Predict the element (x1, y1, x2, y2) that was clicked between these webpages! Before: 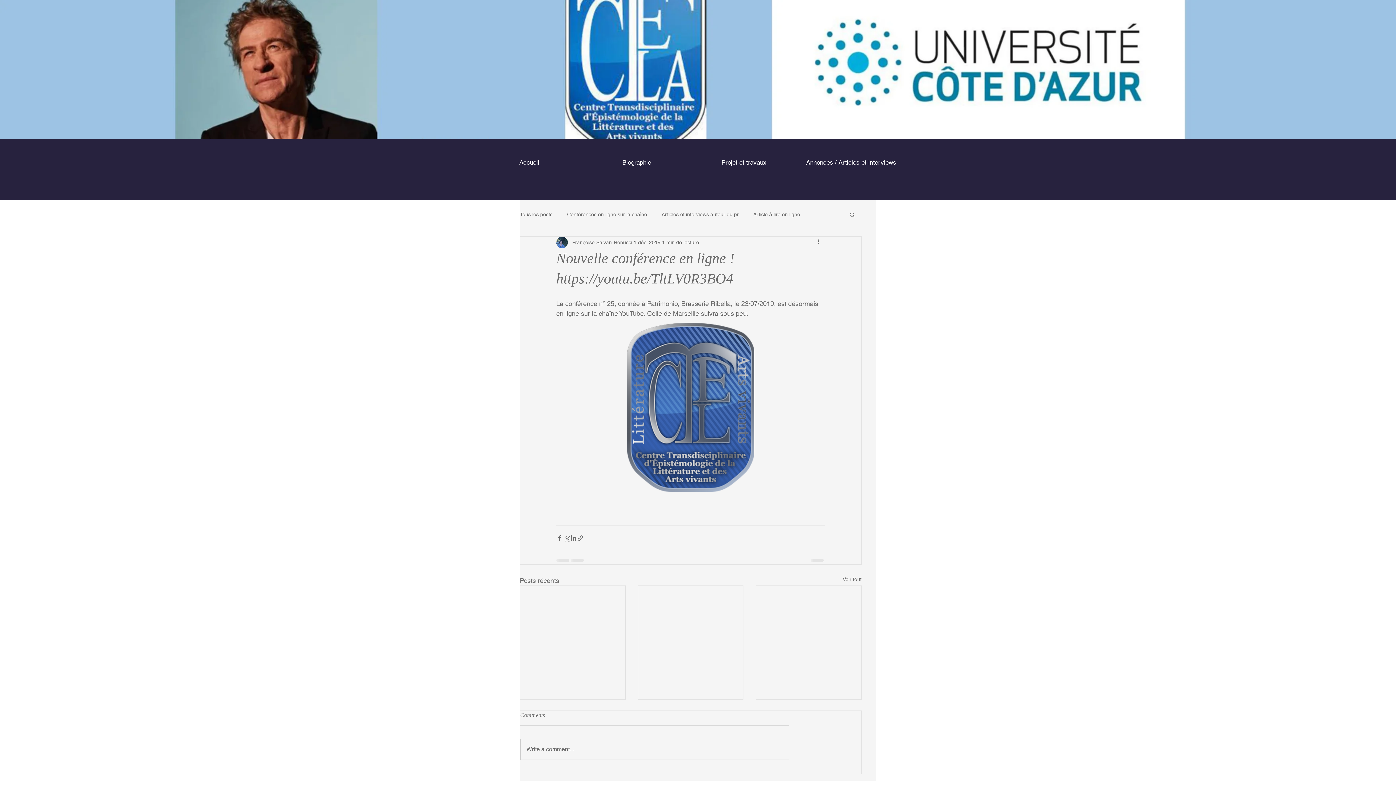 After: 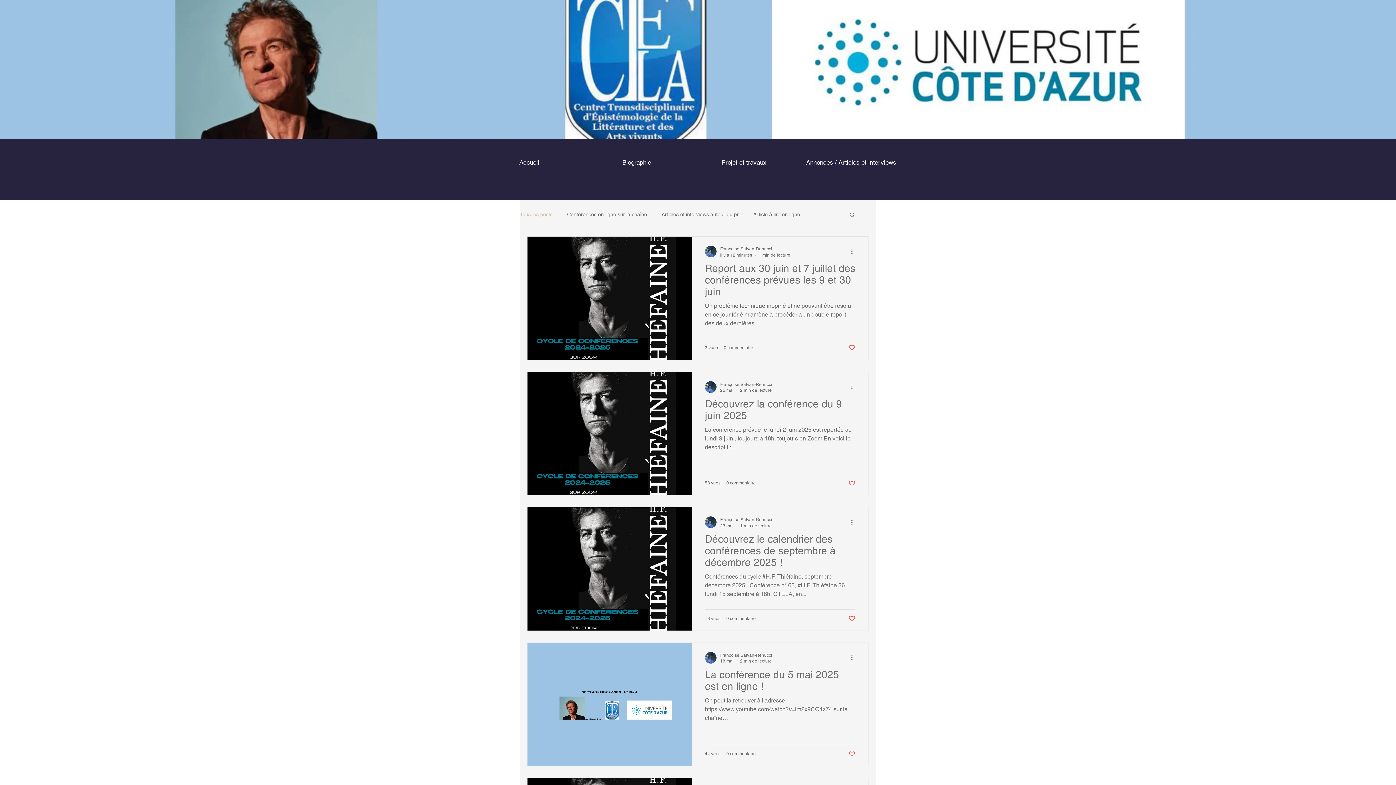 Action: bbox: (520, 211, 552, 218) label: Tous les posts